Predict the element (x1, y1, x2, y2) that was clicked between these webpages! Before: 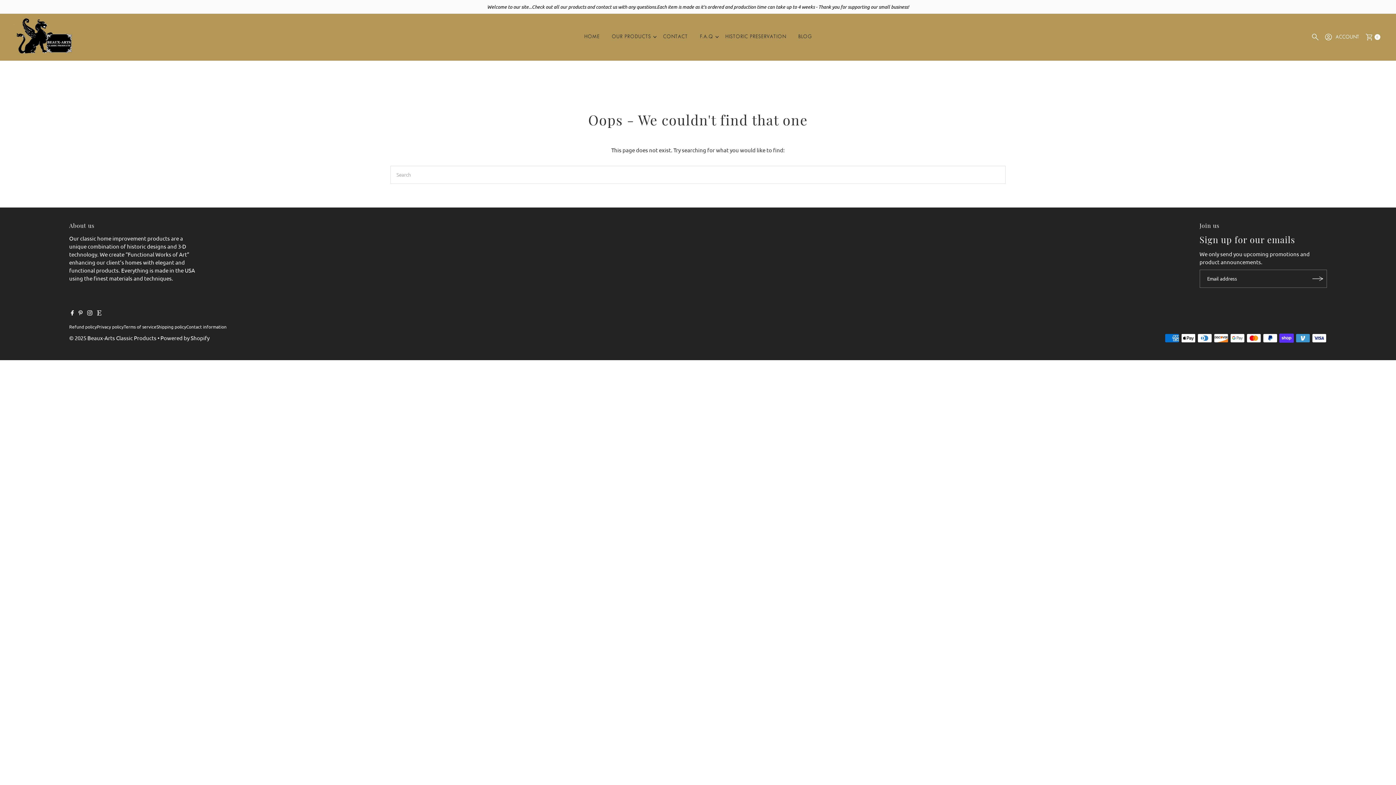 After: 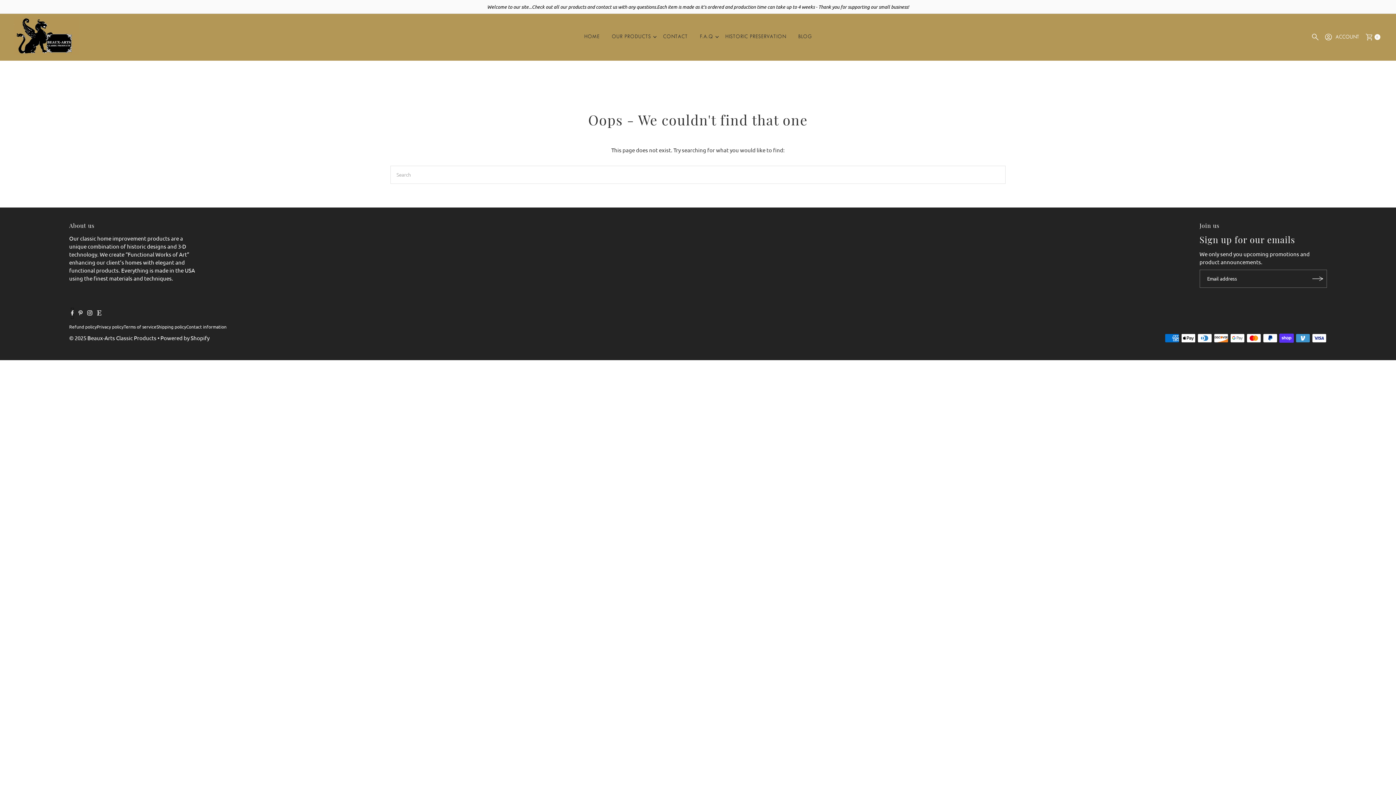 Action: bbox: (71, 307, 73, 318) label: Facebook